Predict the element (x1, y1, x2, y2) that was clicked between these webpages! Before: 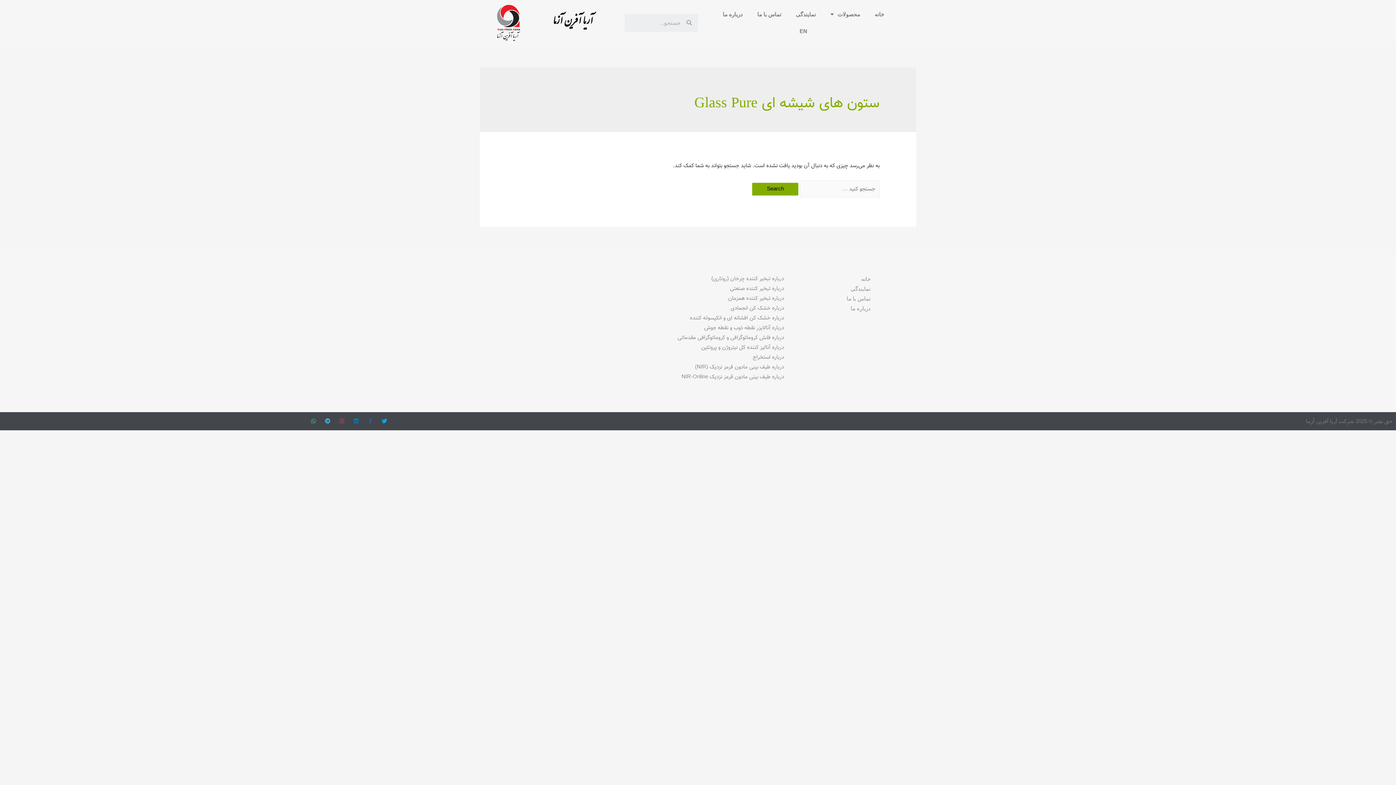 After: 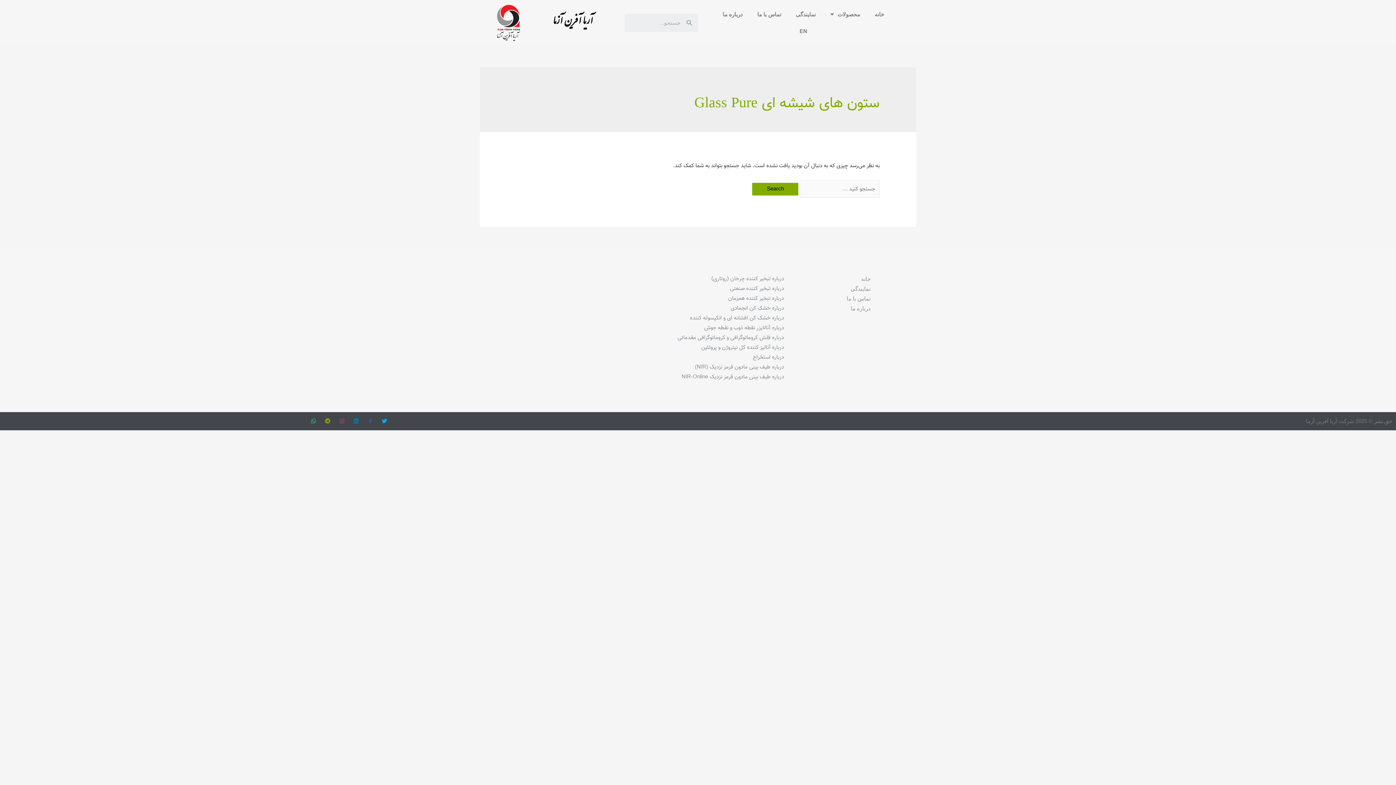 Action: label: Telegram bbox: (325, 418, 330, 424)